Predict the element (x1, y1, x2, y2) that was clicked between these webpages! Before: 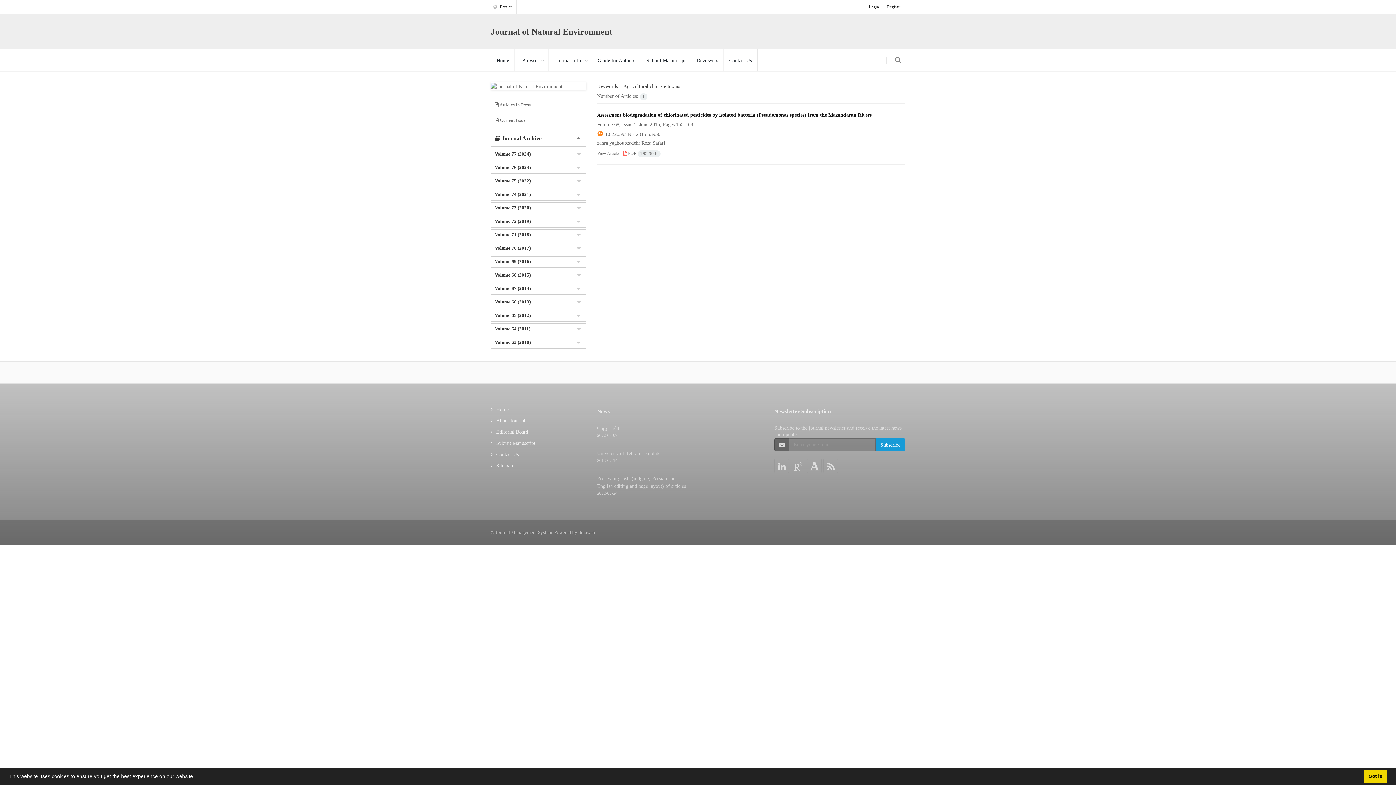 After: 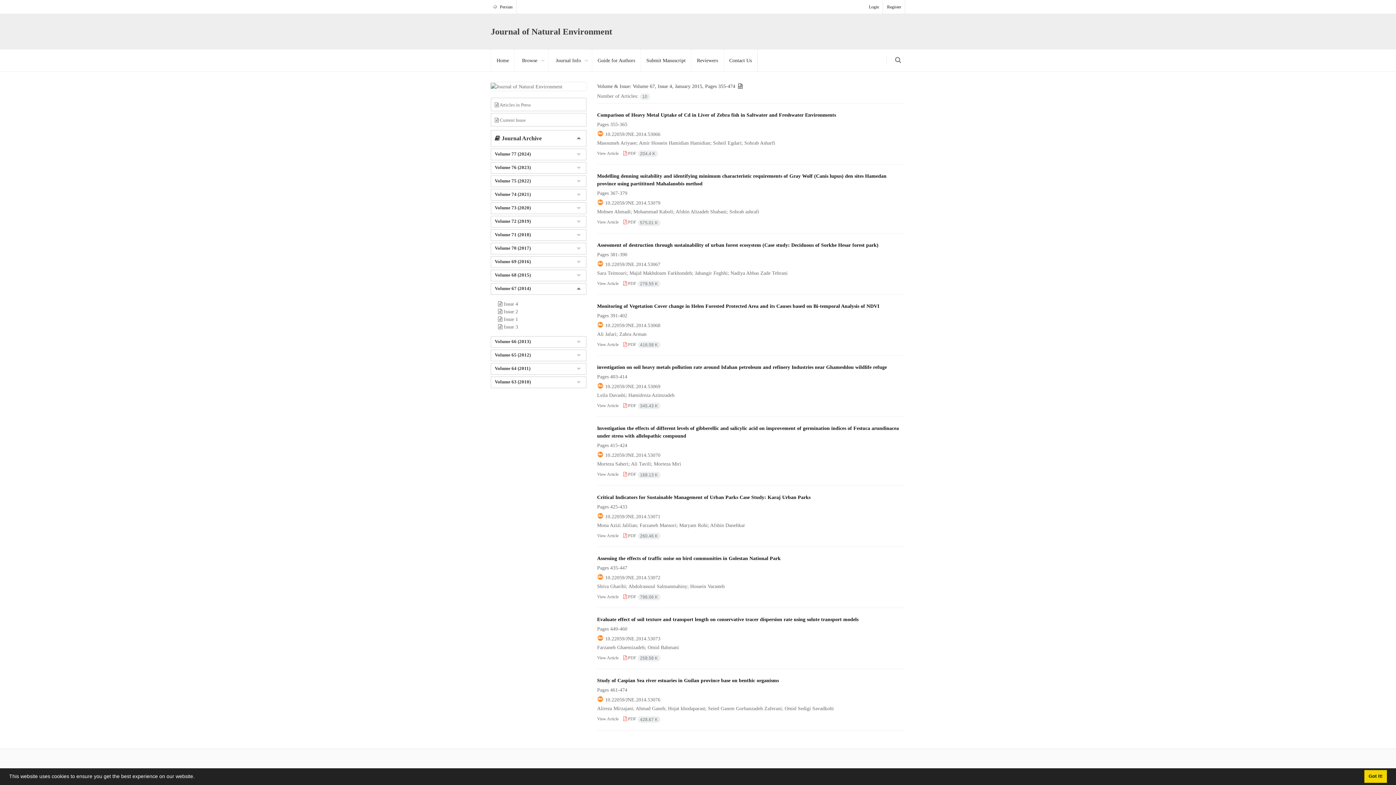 Action: bbox: (494, 285, 530, 291) label: Volume 67 (2014)